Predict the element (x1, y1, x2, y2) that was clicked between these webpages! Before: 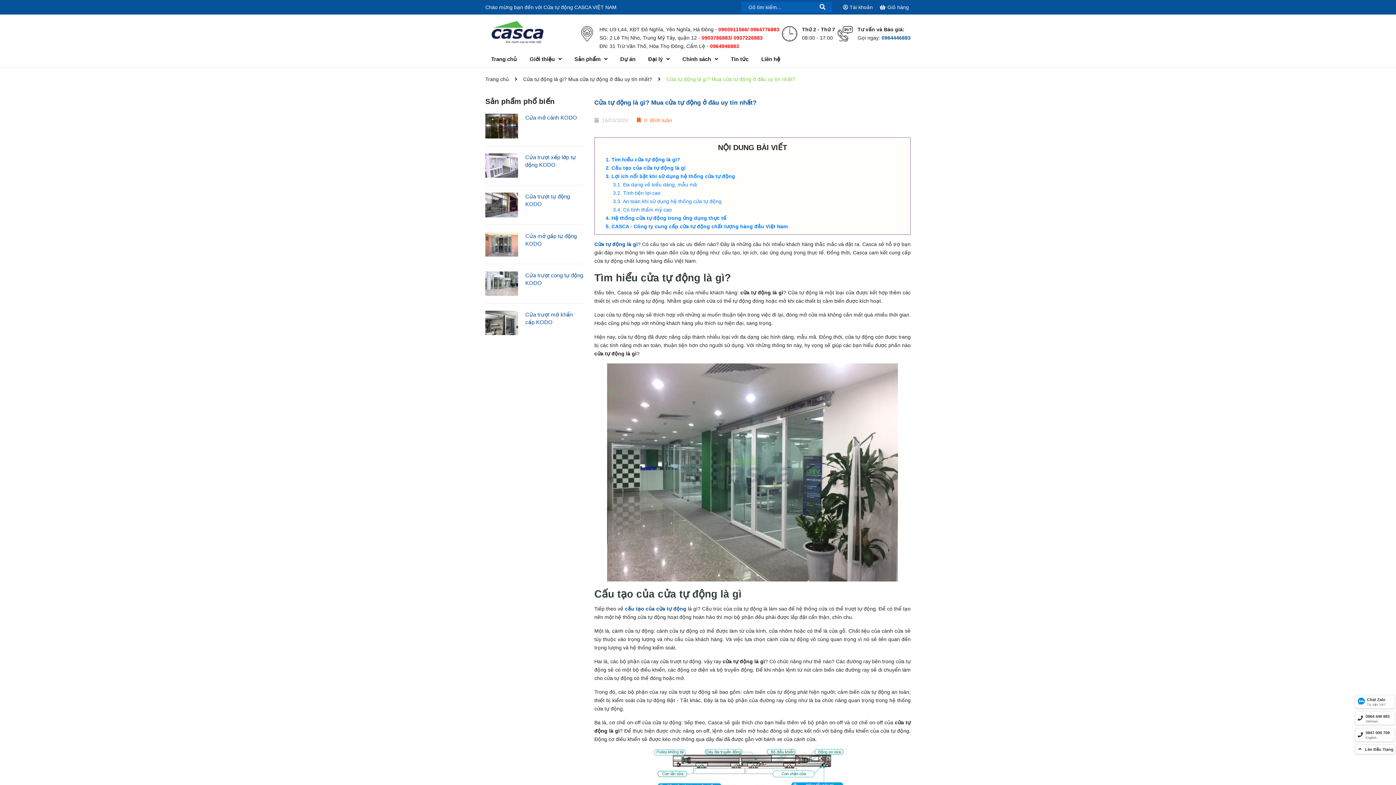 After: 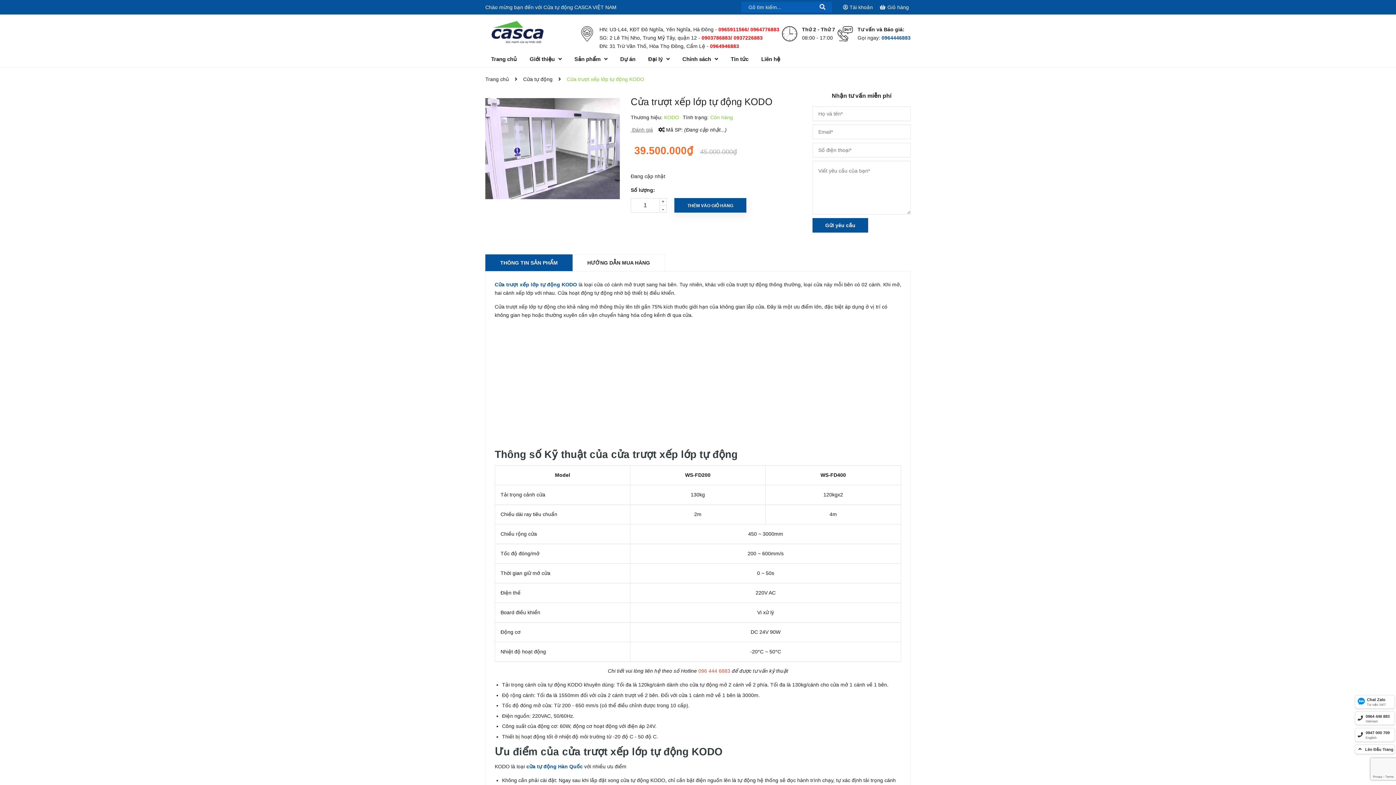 Action: bbox: (485, 162, 518, 167)